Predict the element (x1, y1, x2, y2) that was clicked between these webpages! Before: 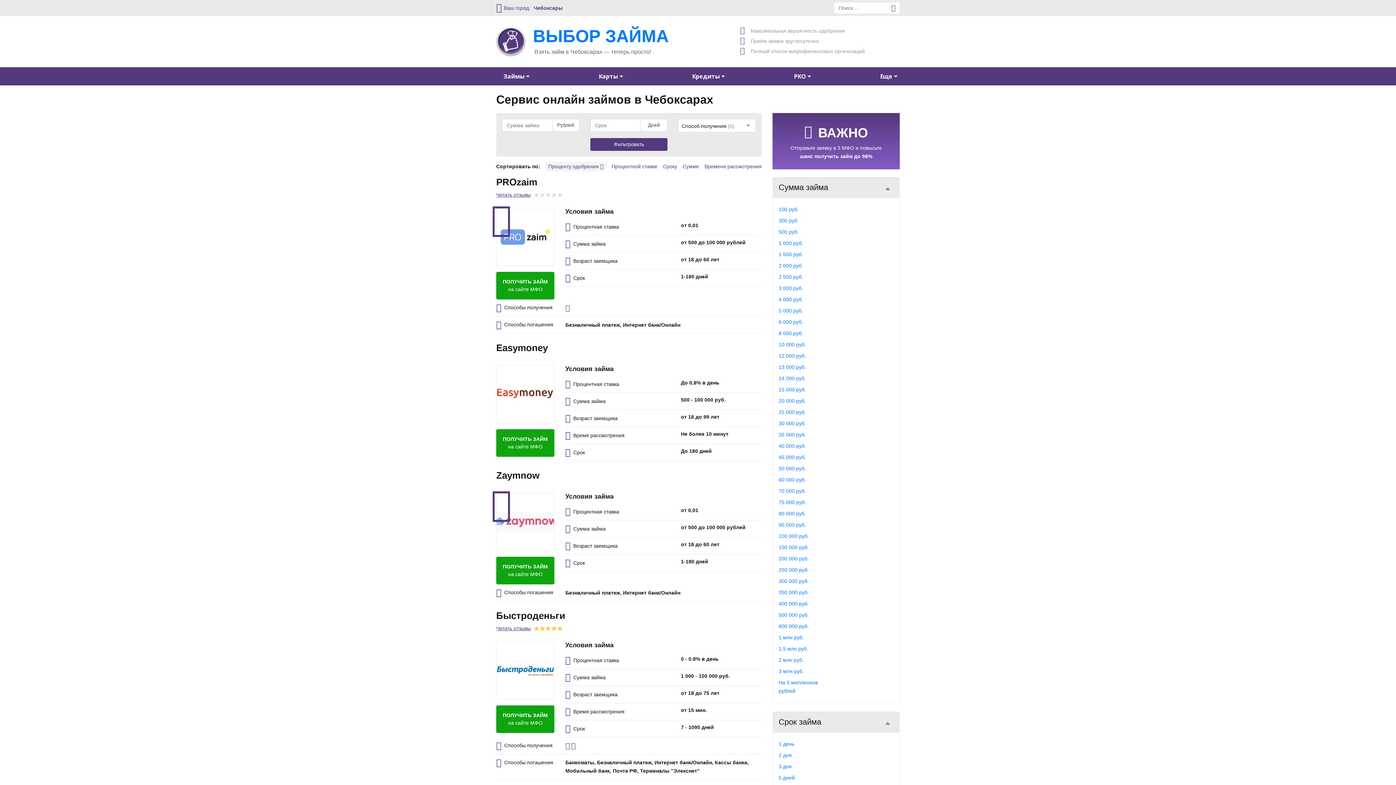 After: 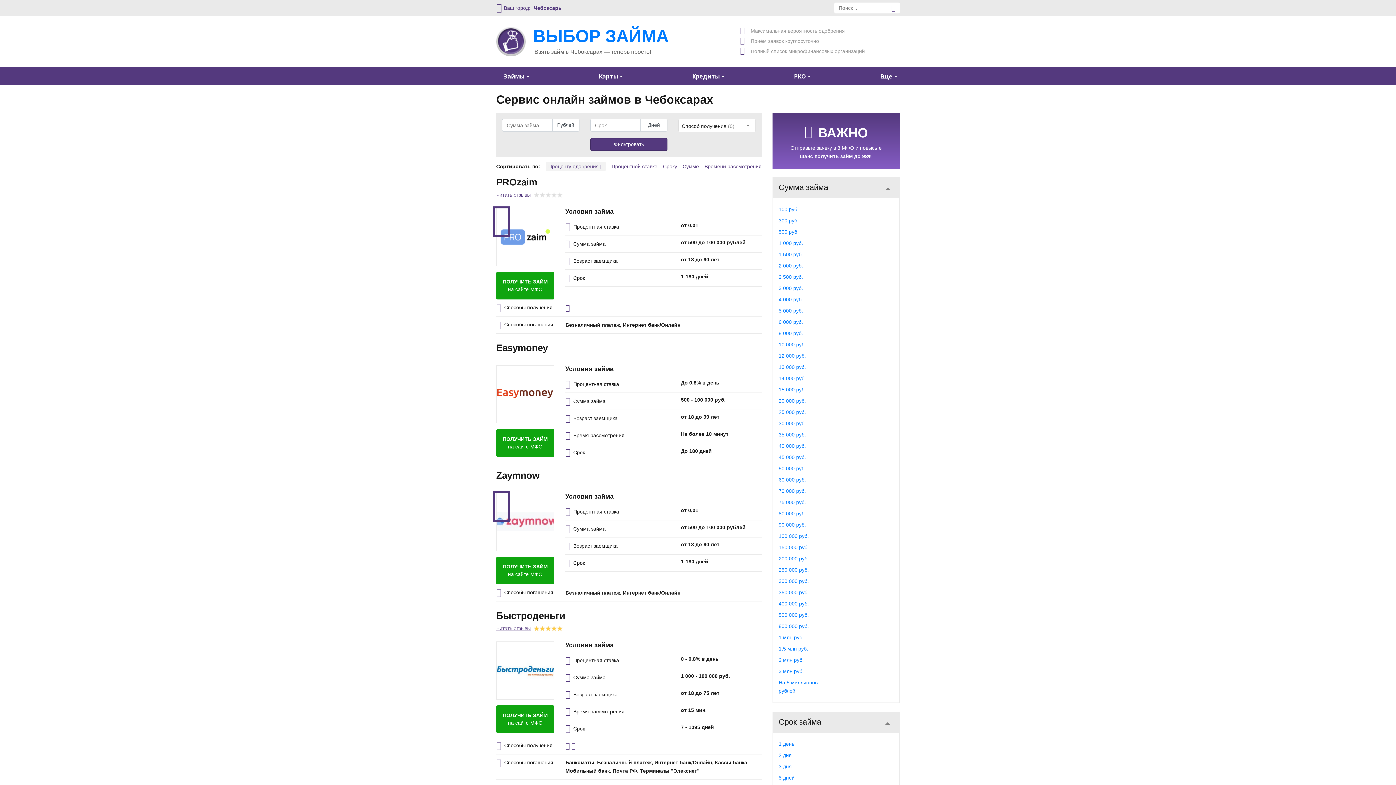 Action: bbox: (496, 365, 554, 423)